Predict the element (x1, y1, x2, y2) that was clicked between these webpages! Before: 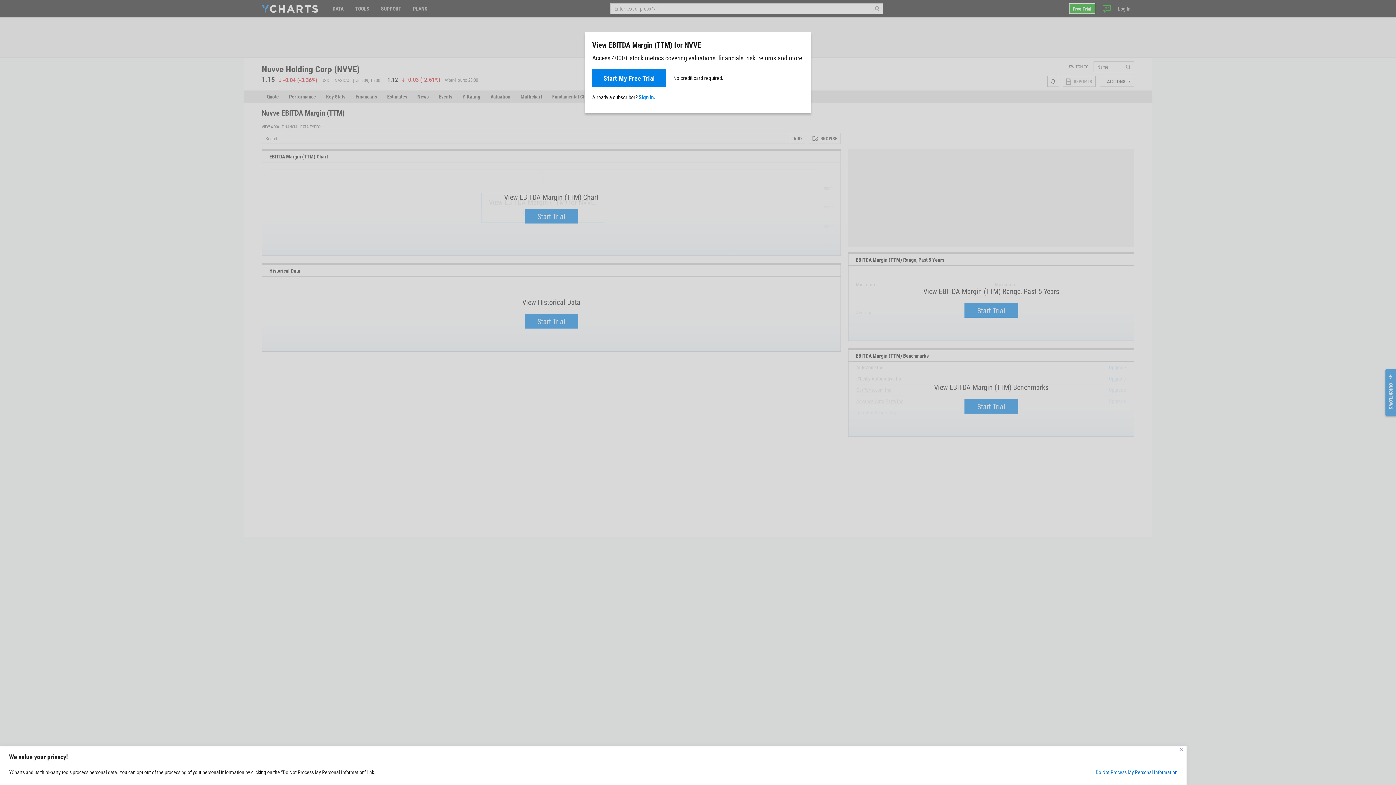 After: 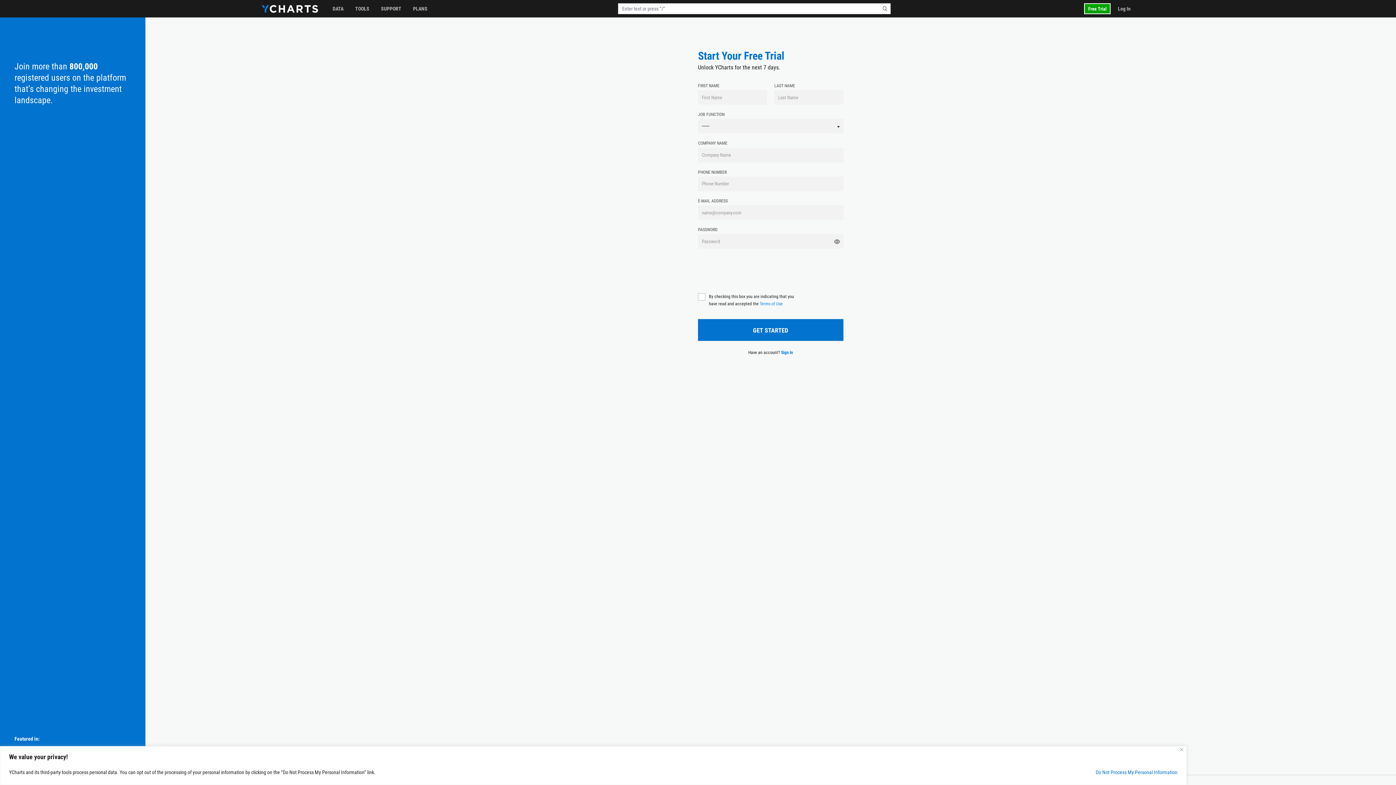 Action: bbox: (592, 69, 666, 86) label: Start My Free Trial